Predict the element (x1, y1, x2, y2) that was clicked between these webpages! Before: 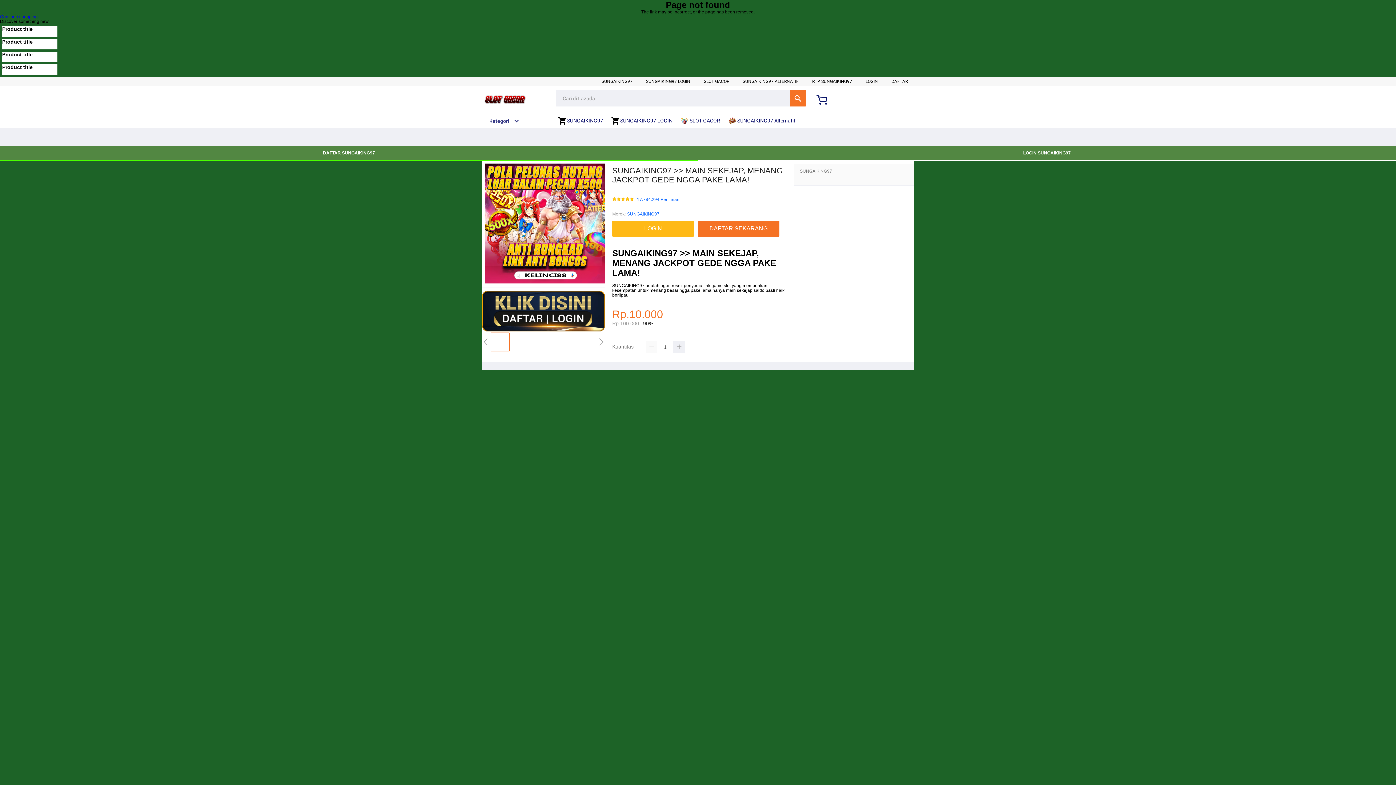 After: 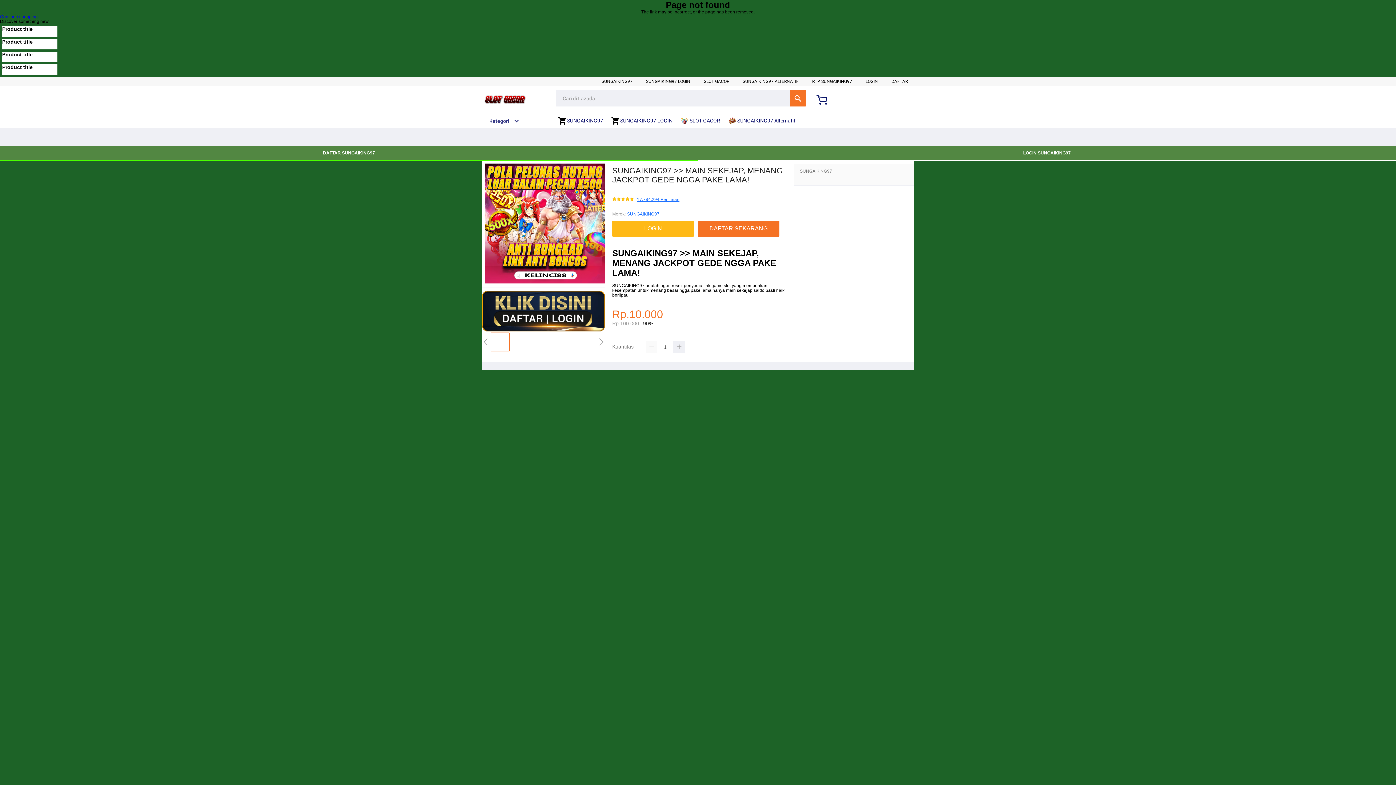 Action: label: 17.784.294 Penilaian bbox: (637, 197, 679, 202)